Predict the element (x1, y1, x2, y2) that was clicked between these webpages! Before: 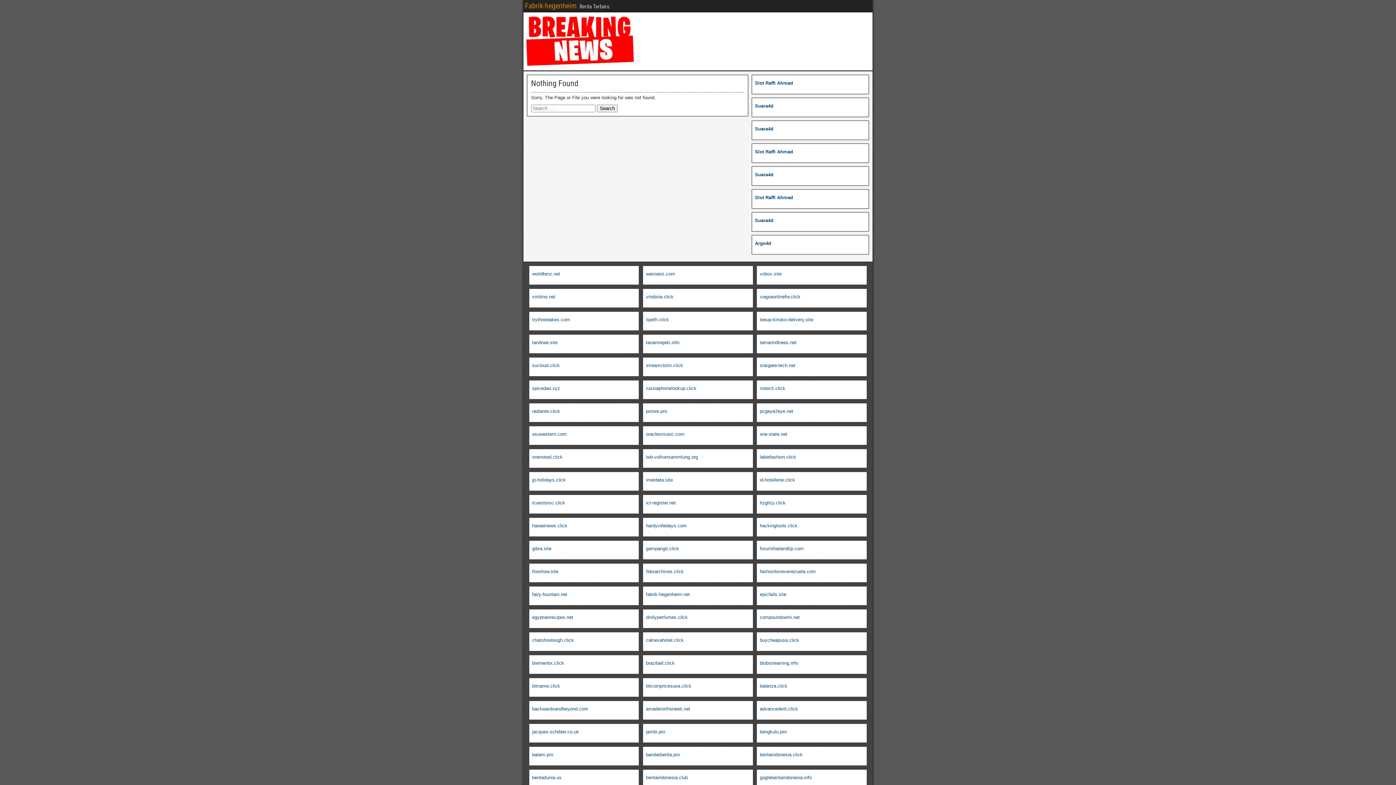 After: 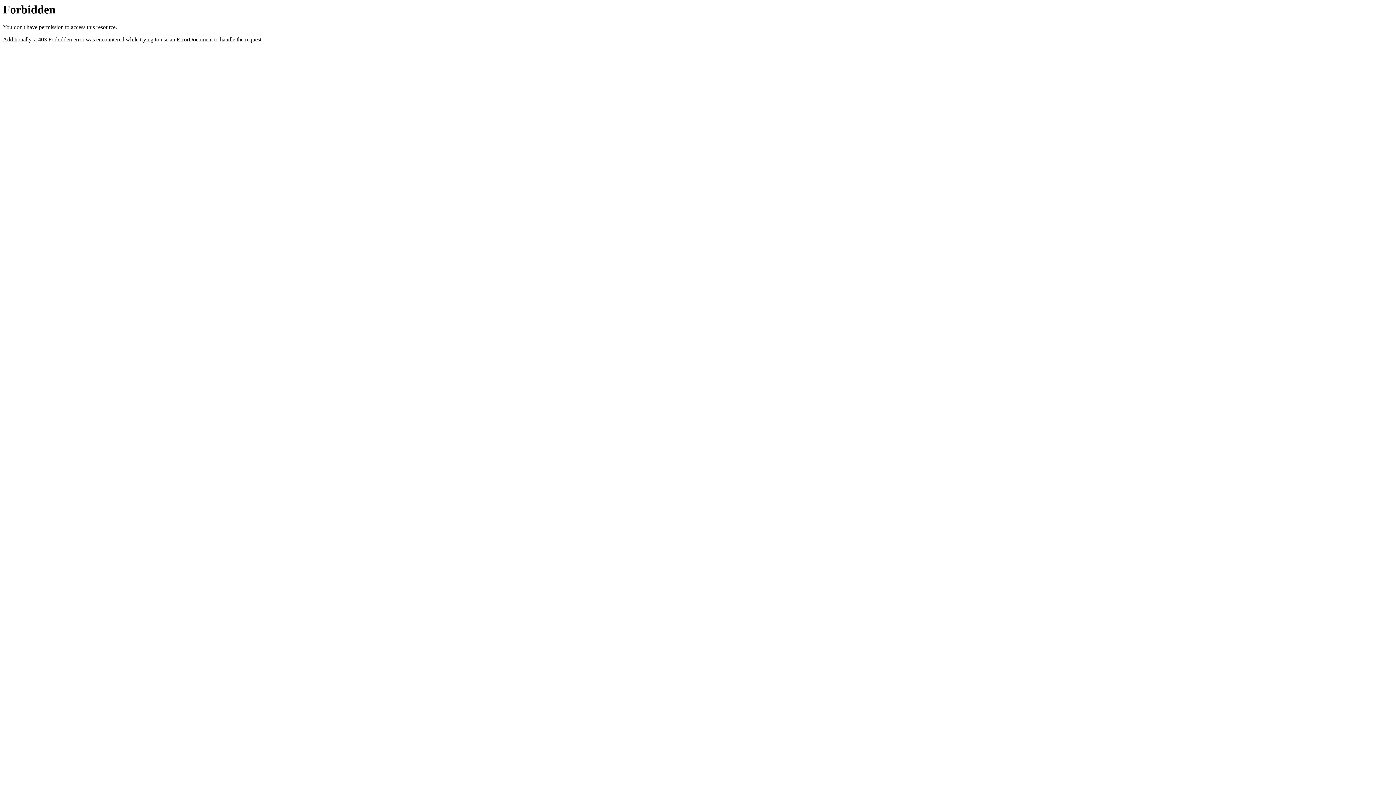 Action: label: Slot Raffi Ahmad bbox: (755, 194, 793, 200)